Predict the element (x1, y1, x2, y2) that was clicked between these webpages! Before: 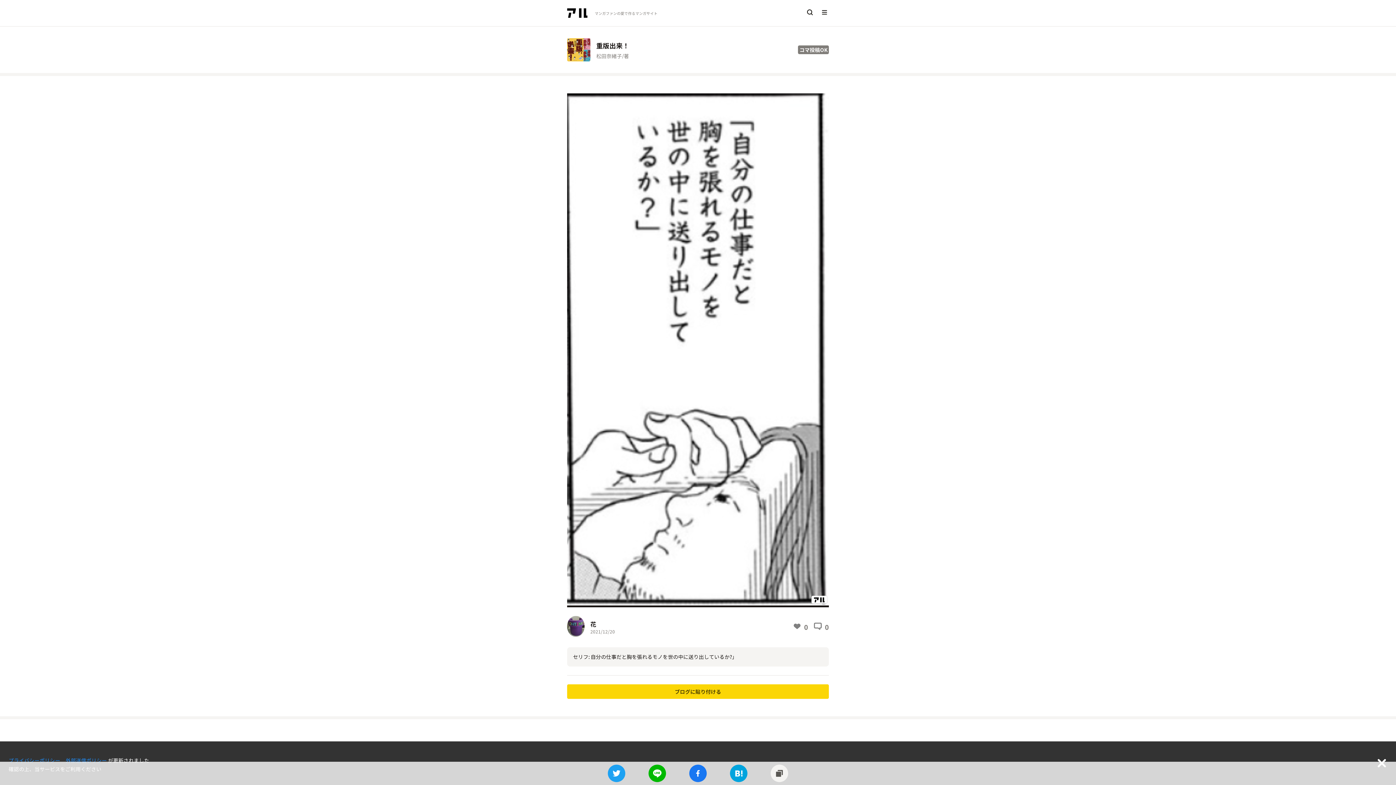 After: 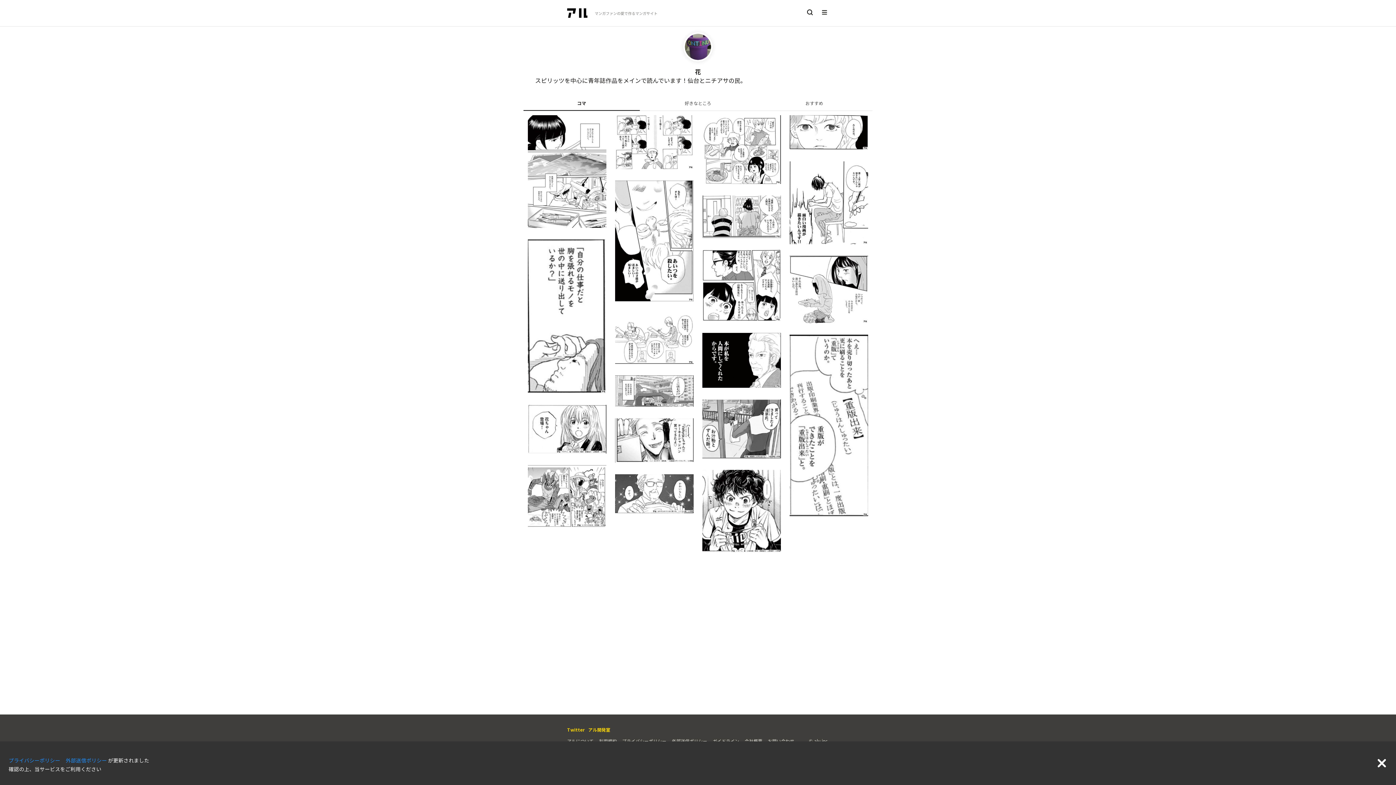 Action: bbox: (567, 630, 584, 639)